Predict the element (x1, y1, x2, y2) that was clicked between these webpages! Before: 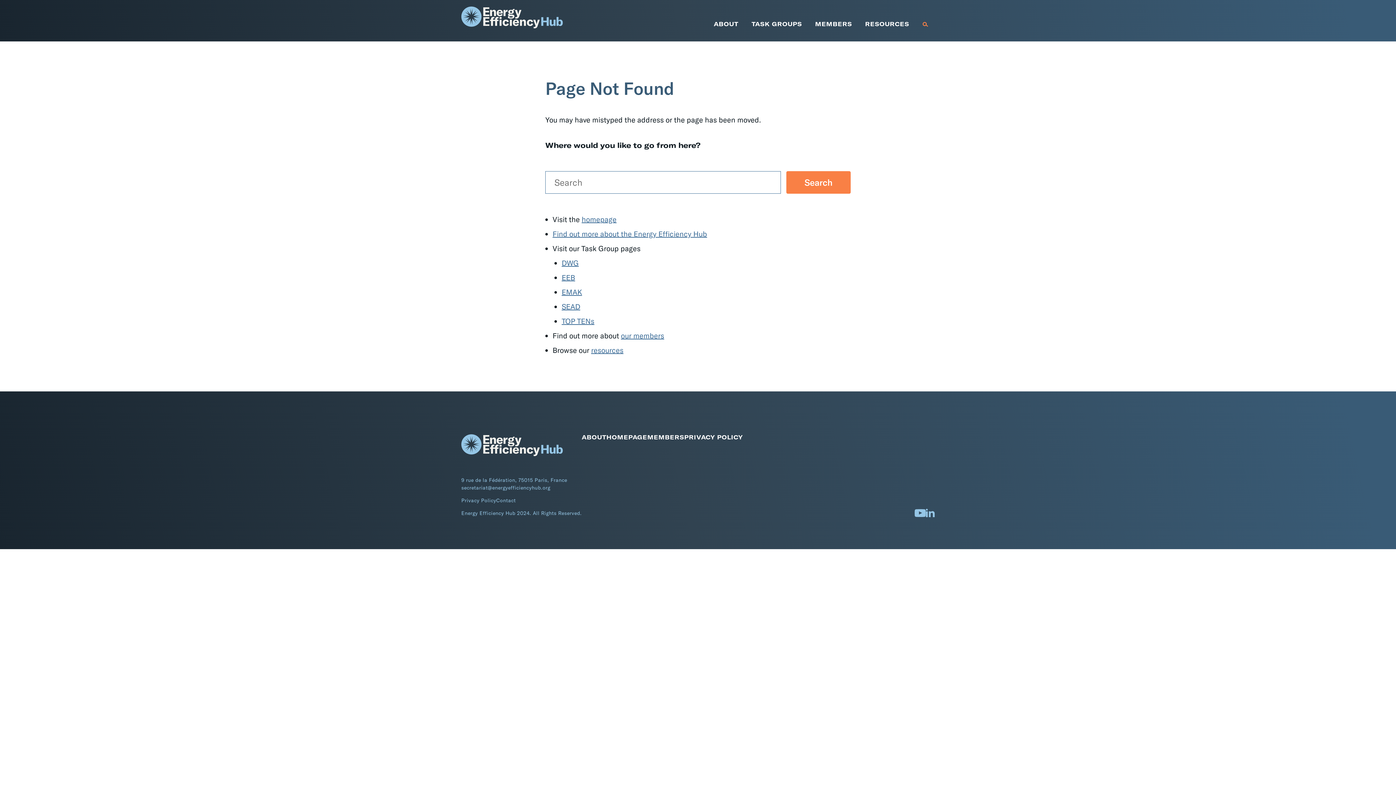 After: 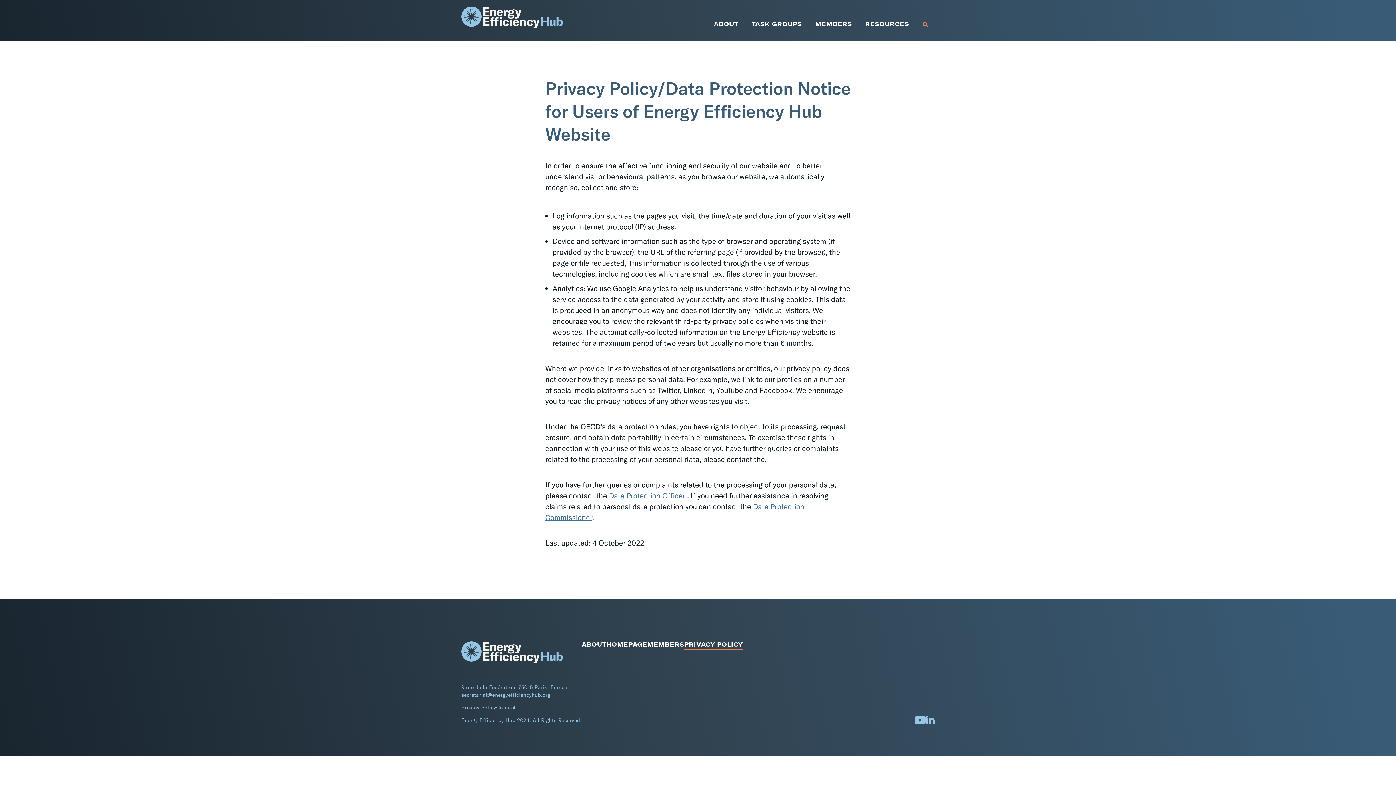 Action: bbox: (461, 497, 496, 504) label: Privacy Policy